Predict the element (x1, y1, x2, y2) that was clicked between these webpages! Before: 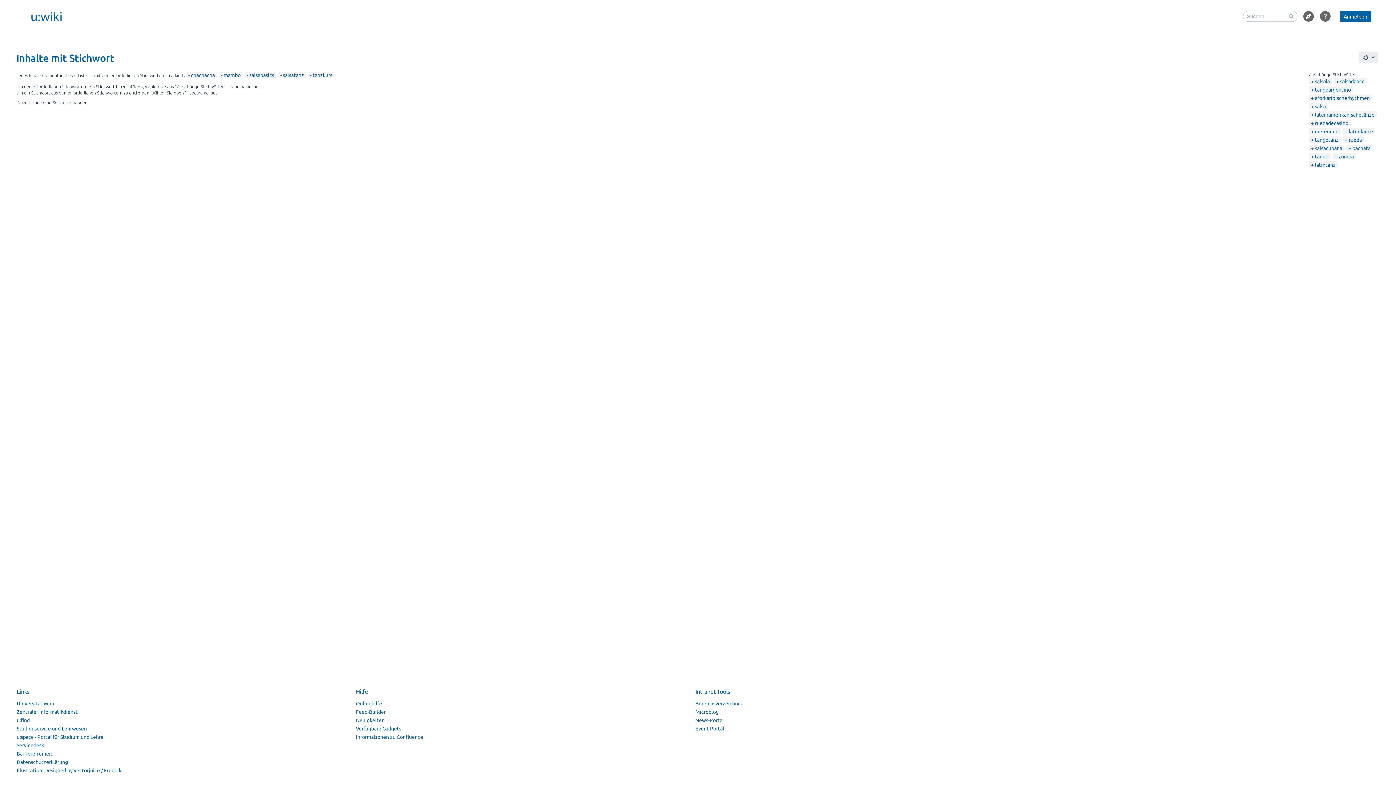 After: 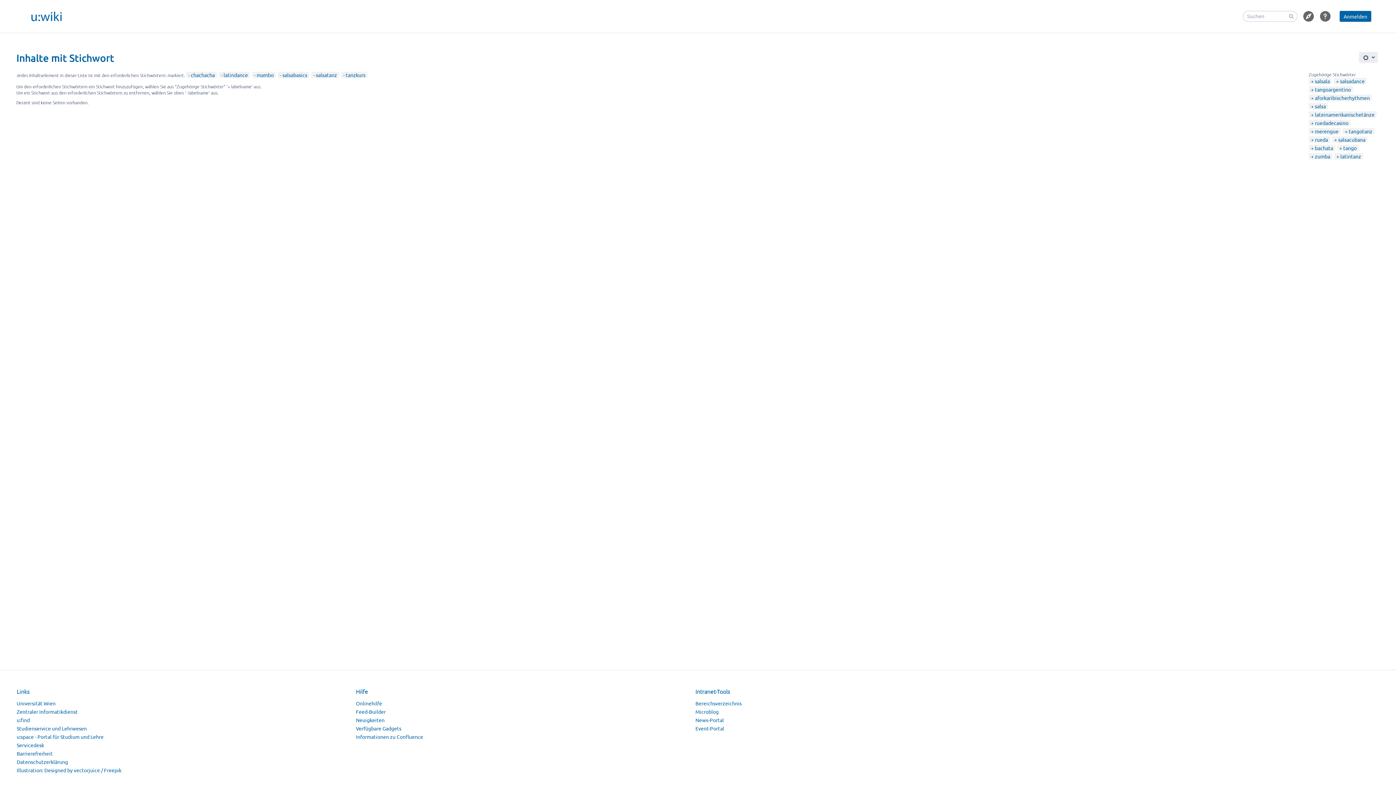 Action: bbox: (1345, 128, 1373, 134) label: latindance